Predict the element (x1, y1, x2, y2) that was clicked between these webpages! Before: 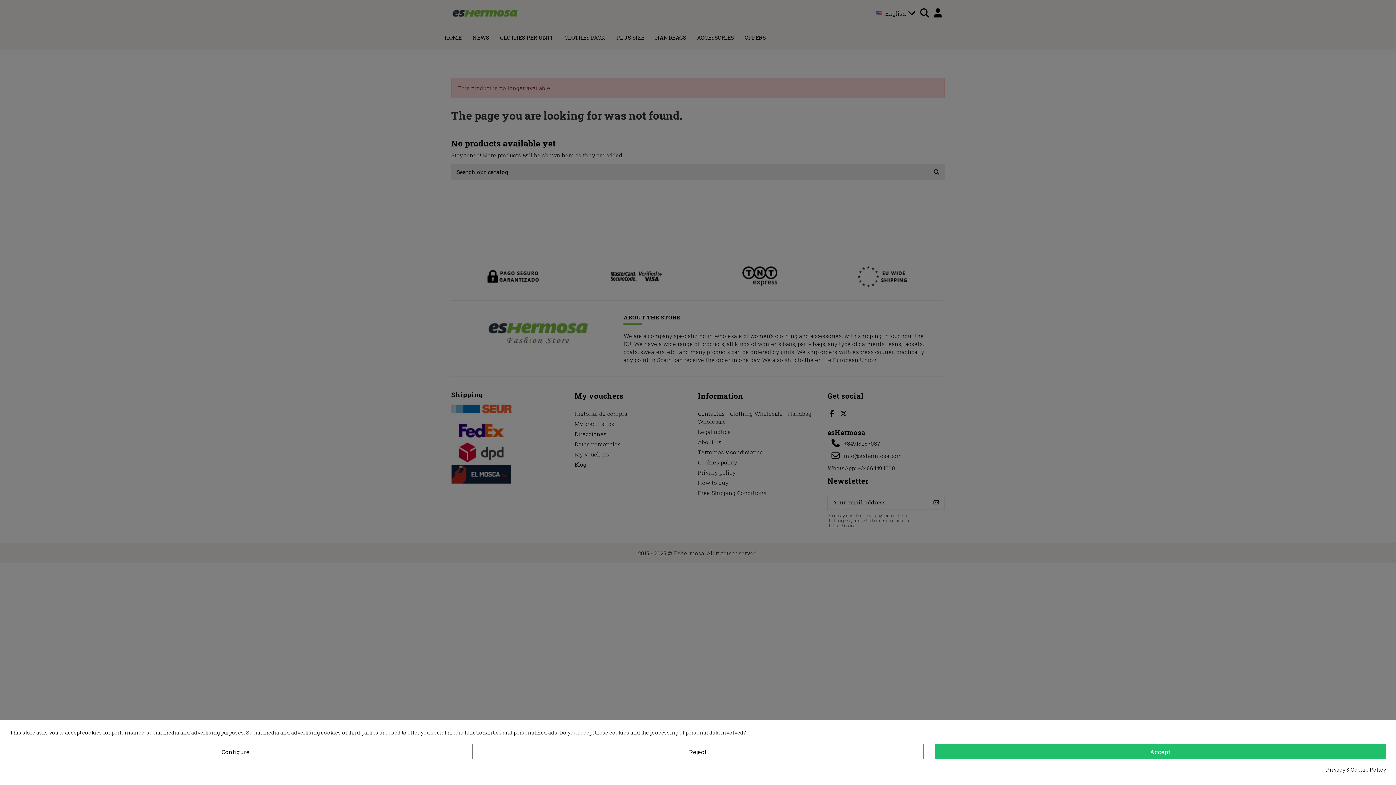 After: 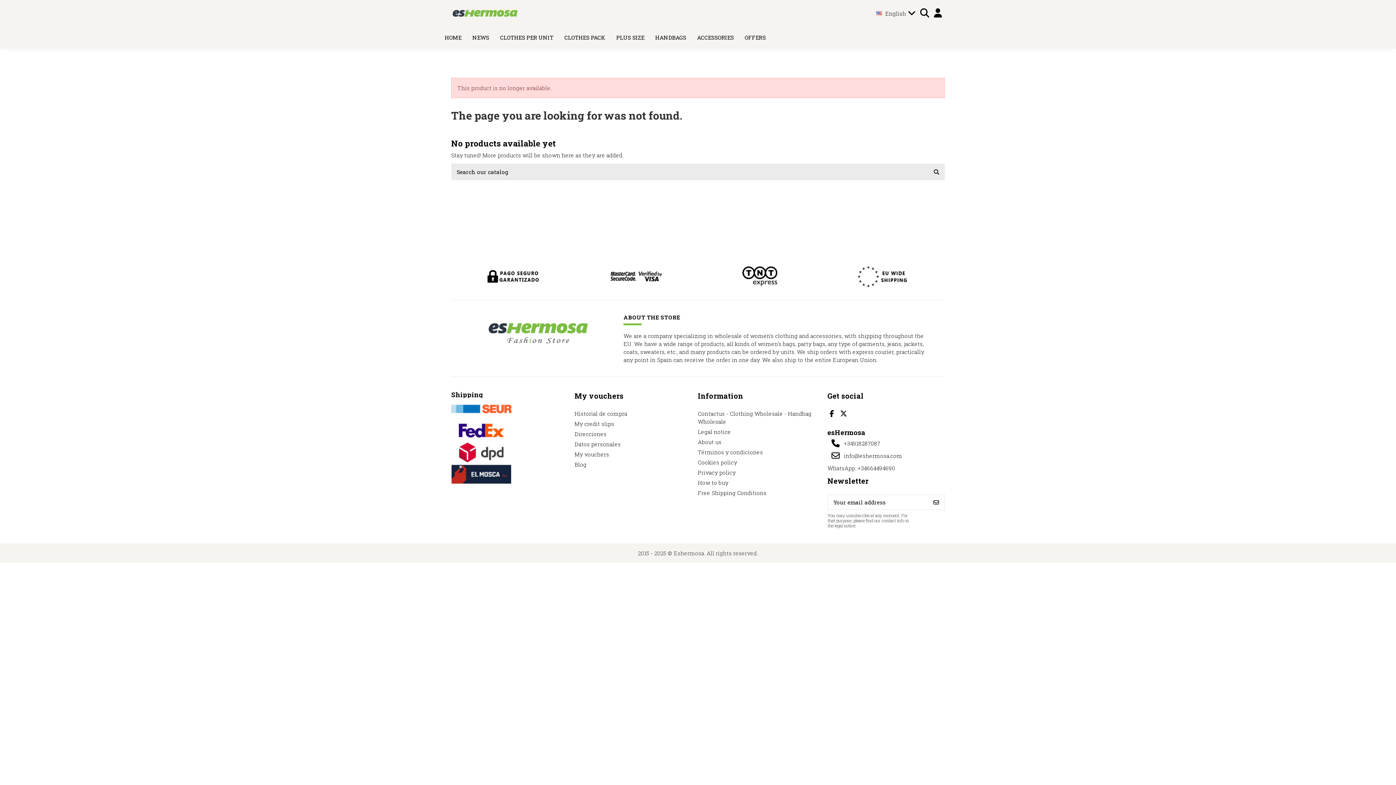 Action: bbox: (472, 744, 923, 759) label: Reject